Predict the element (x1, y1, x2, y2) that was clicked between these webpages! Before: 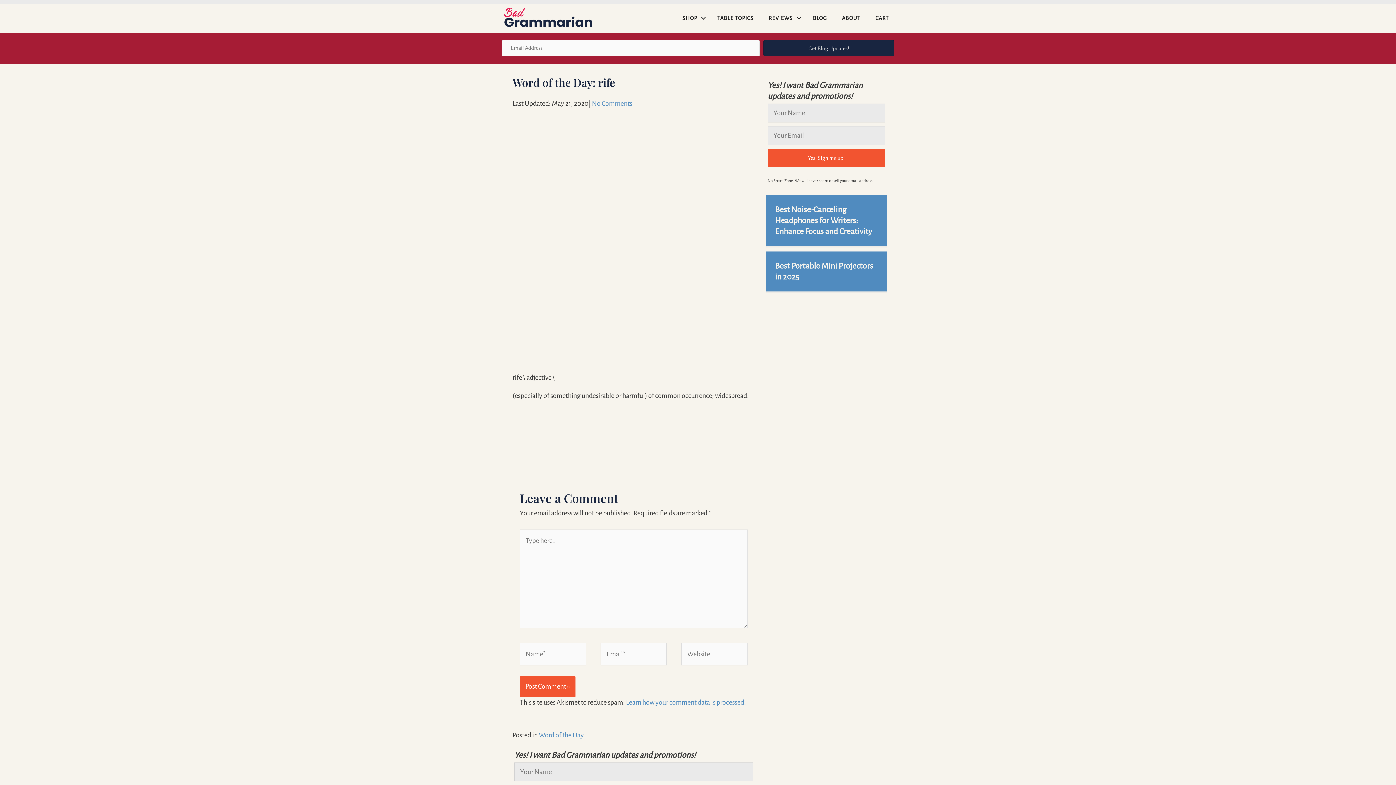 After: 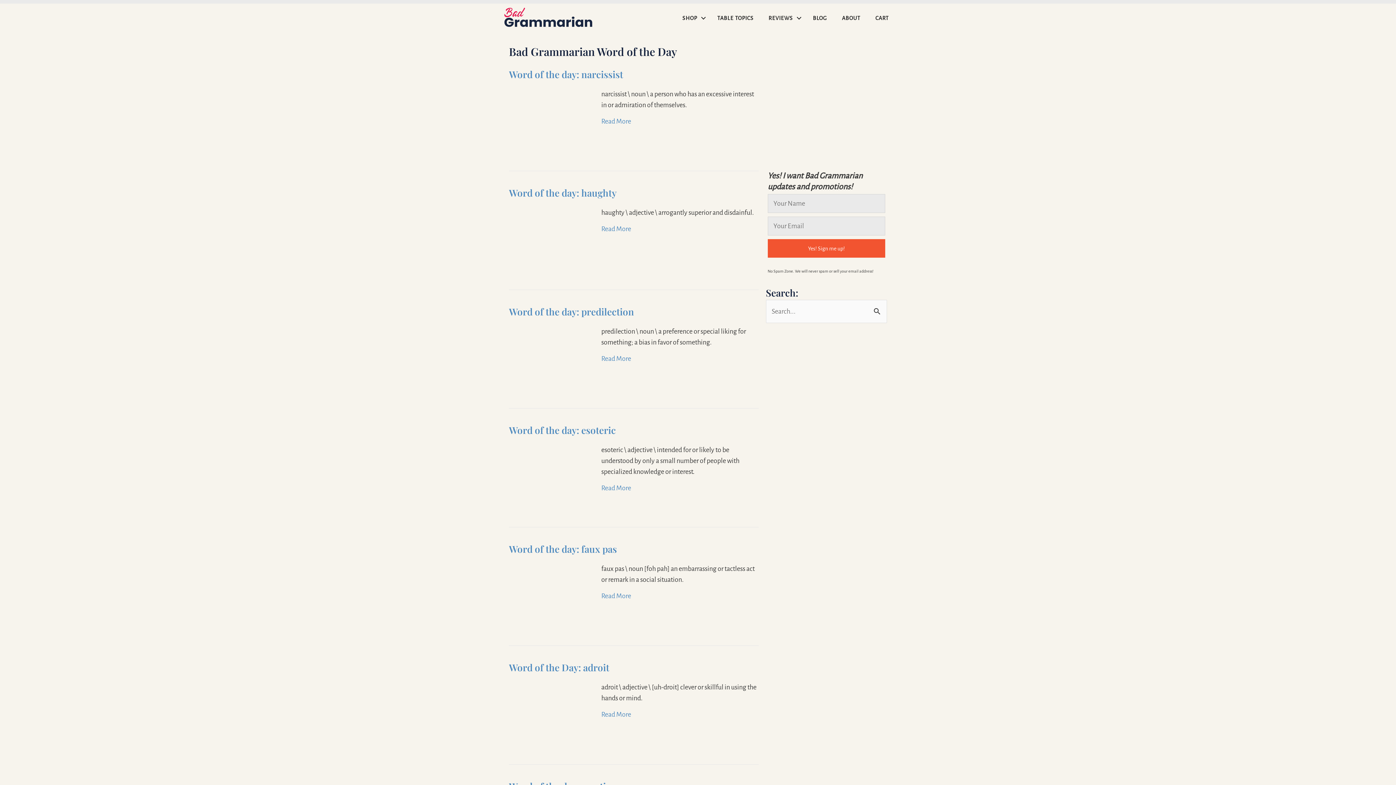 Action: label: Word of the Day bbox: (538, 731, 584, 739)